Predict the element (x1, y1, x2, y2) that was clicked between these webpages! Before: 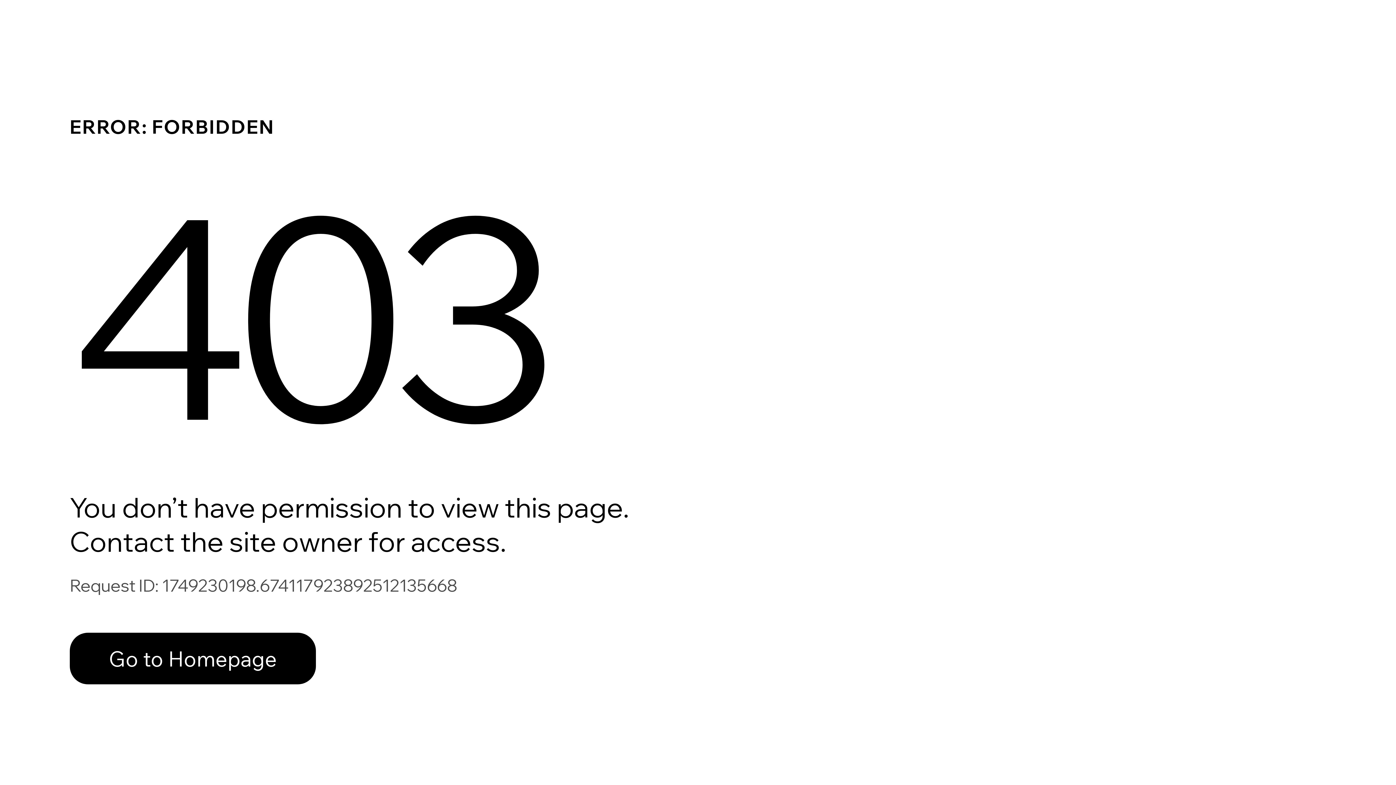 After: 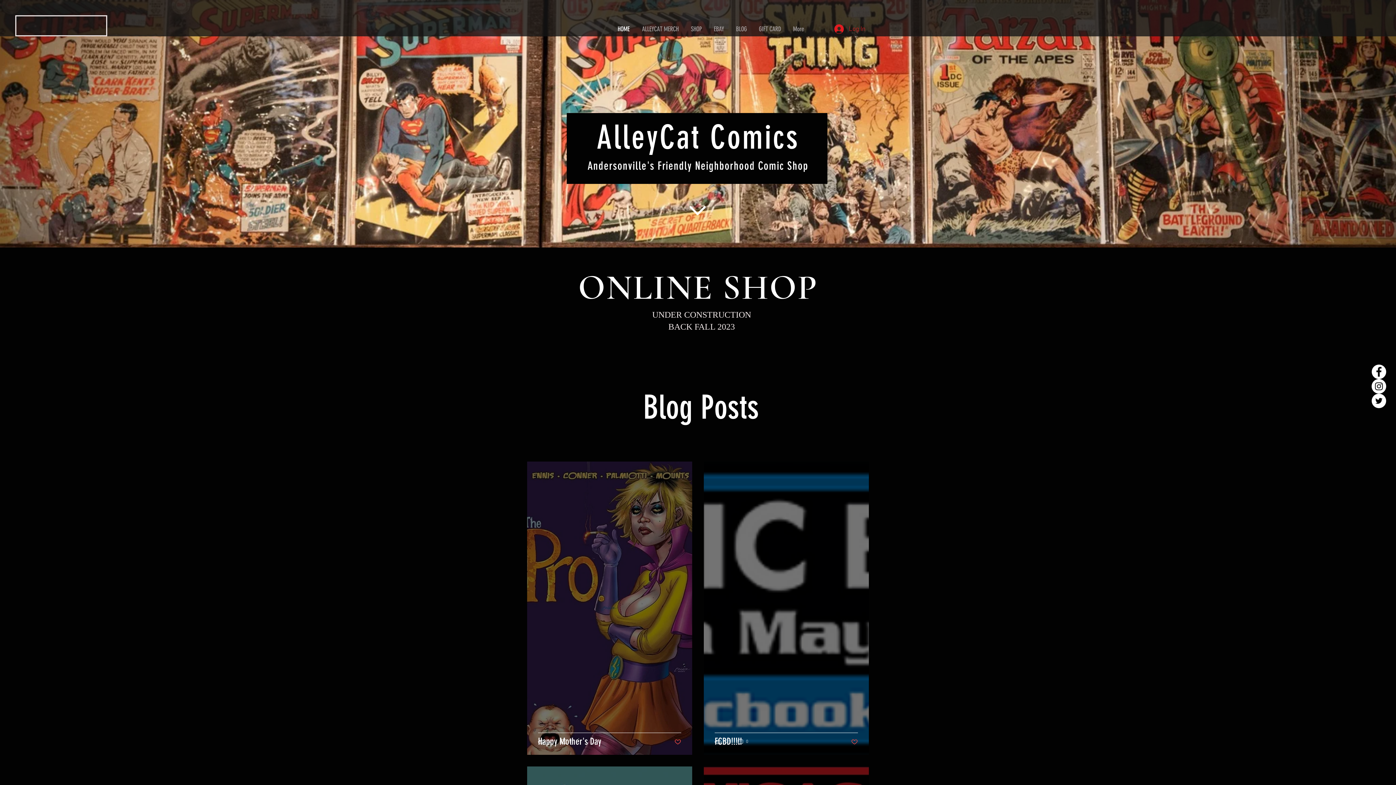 Action: bbox: (69, 617, 768, 694) label: Go to Homepage